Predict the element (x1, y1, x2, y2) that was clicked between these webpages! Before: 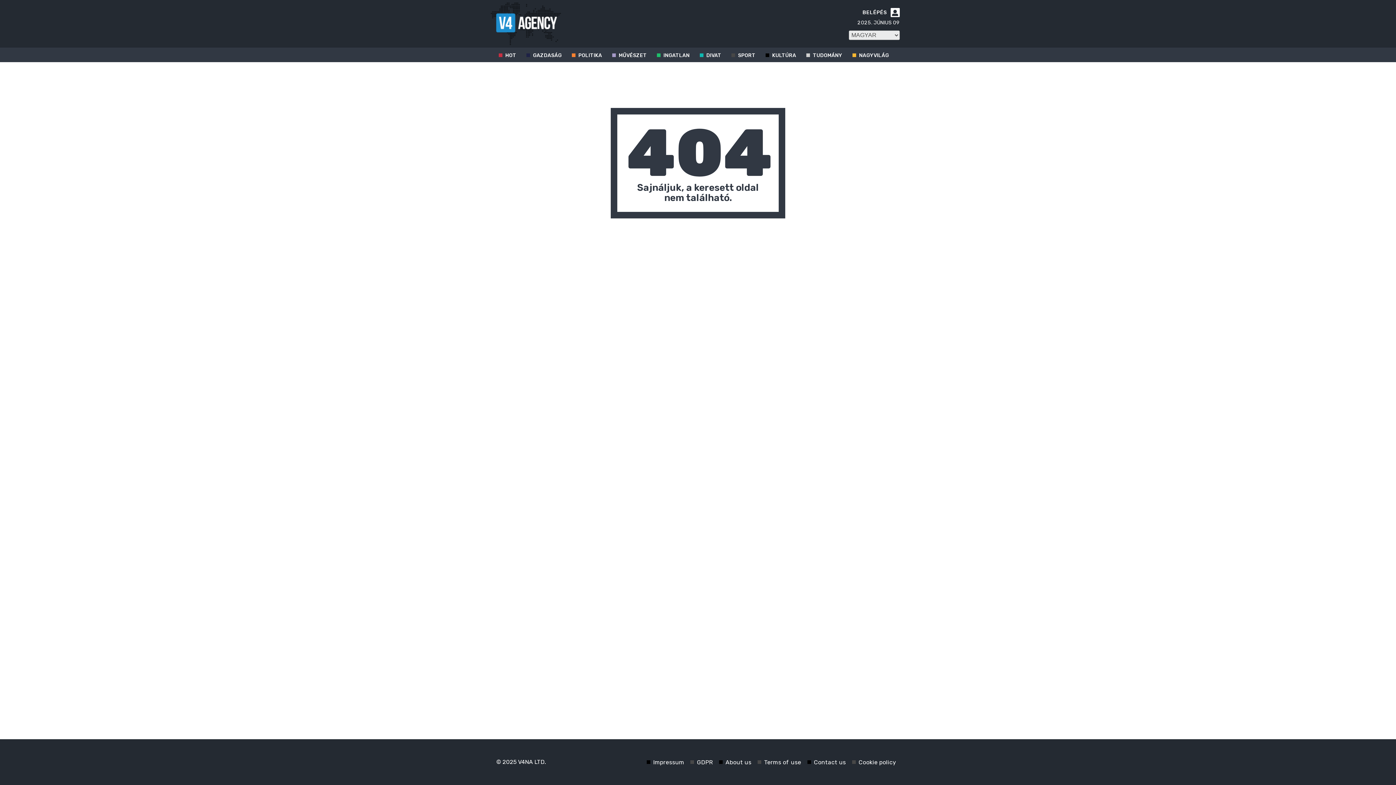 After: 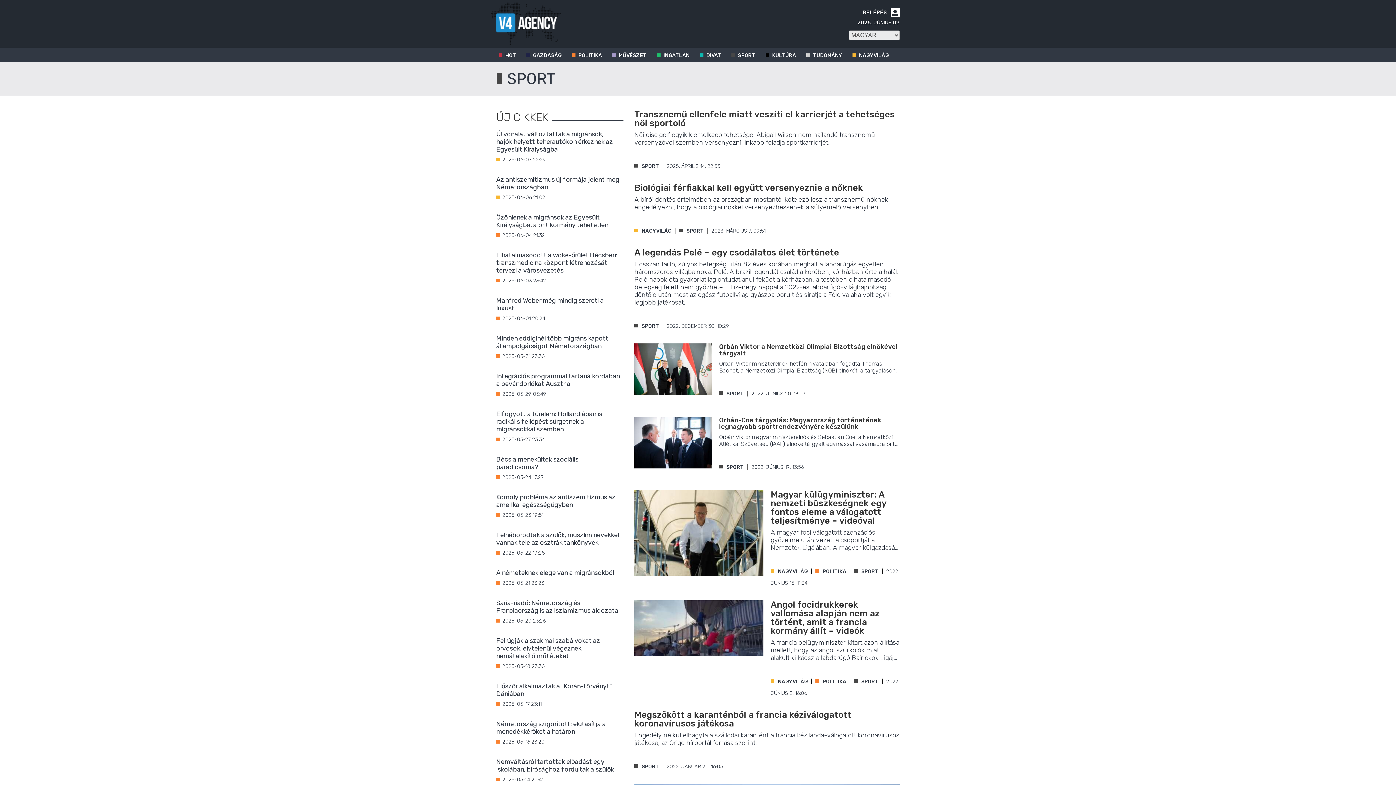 Action: bbox: (729, 47, 763, 62) label: SPORT